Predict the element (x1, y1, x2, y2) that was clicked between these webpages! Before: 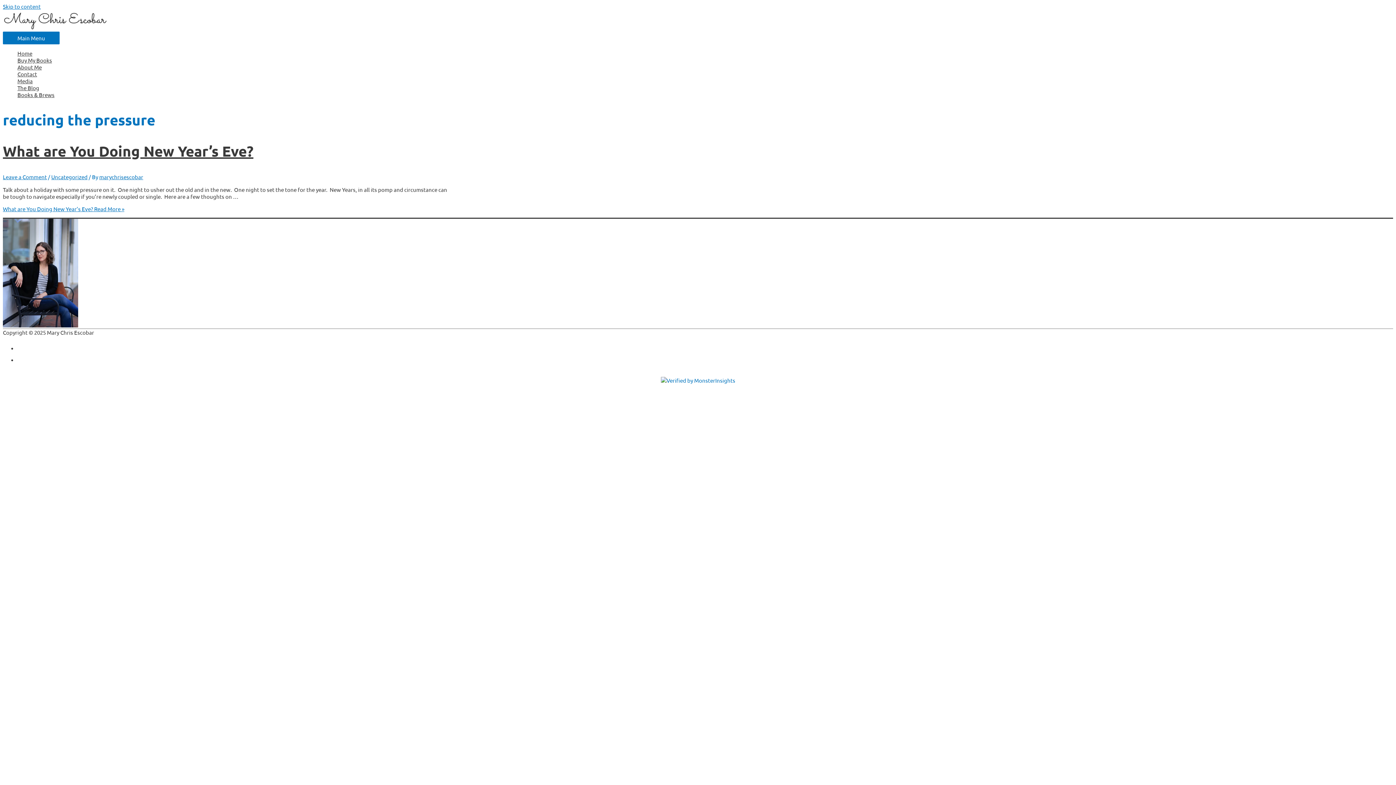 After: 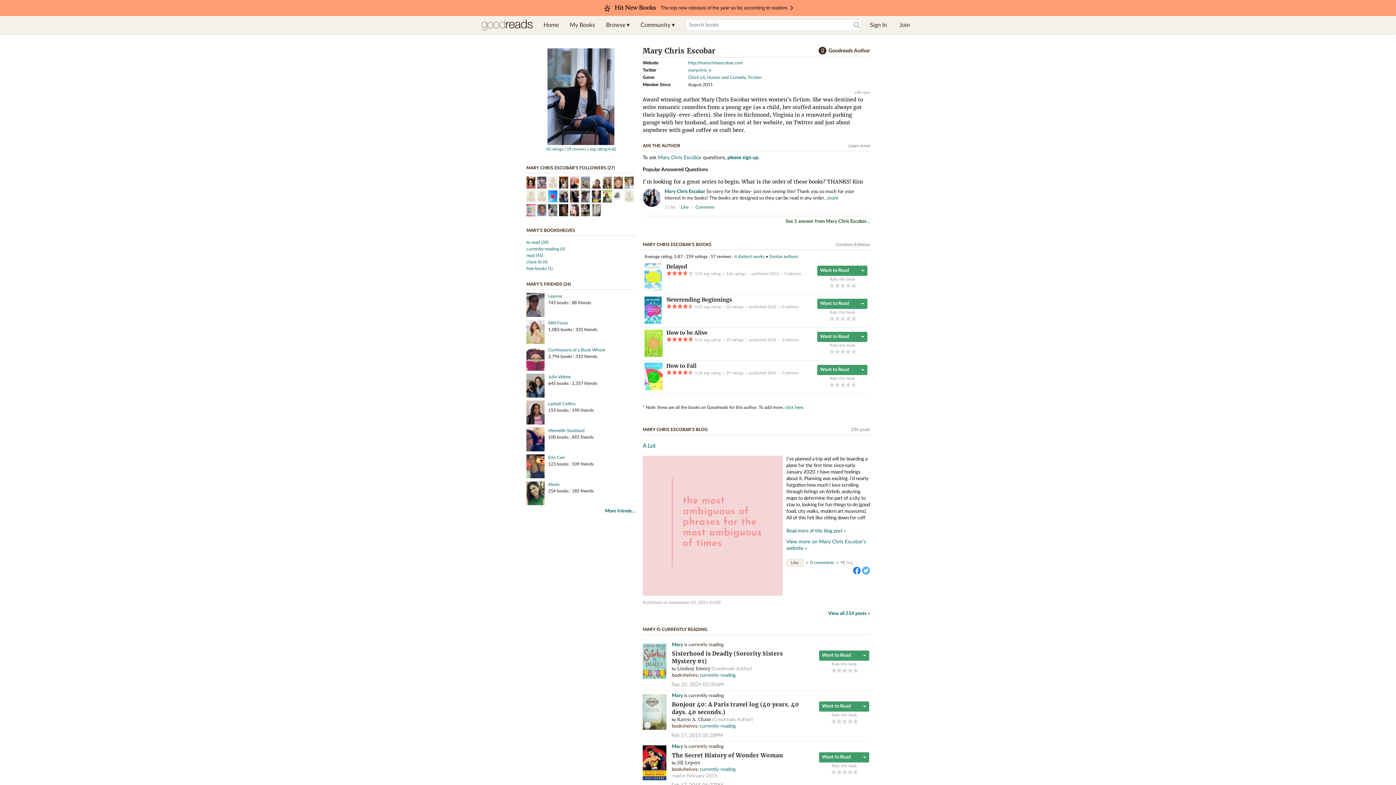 Action: bbox: (17, 356, 26, 363) label: goodreads-g